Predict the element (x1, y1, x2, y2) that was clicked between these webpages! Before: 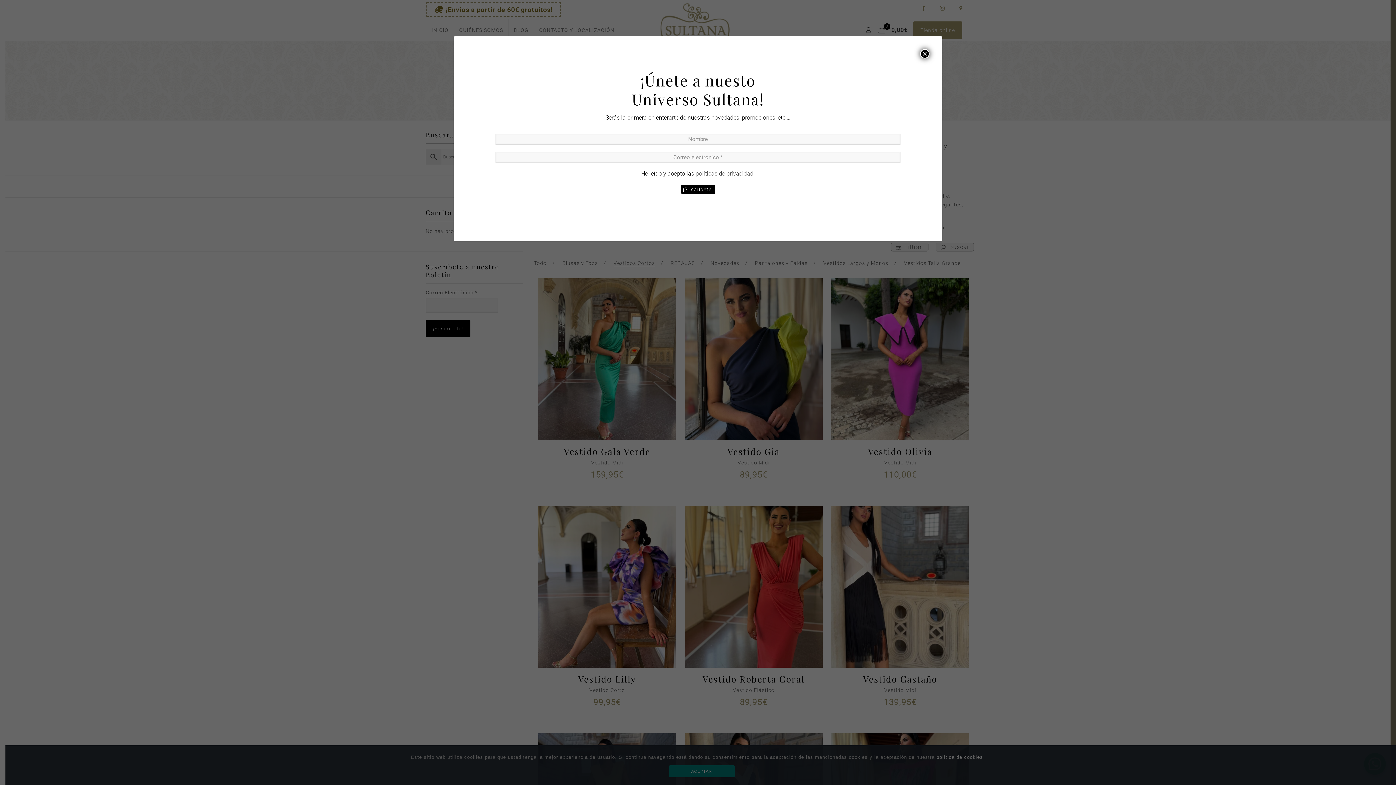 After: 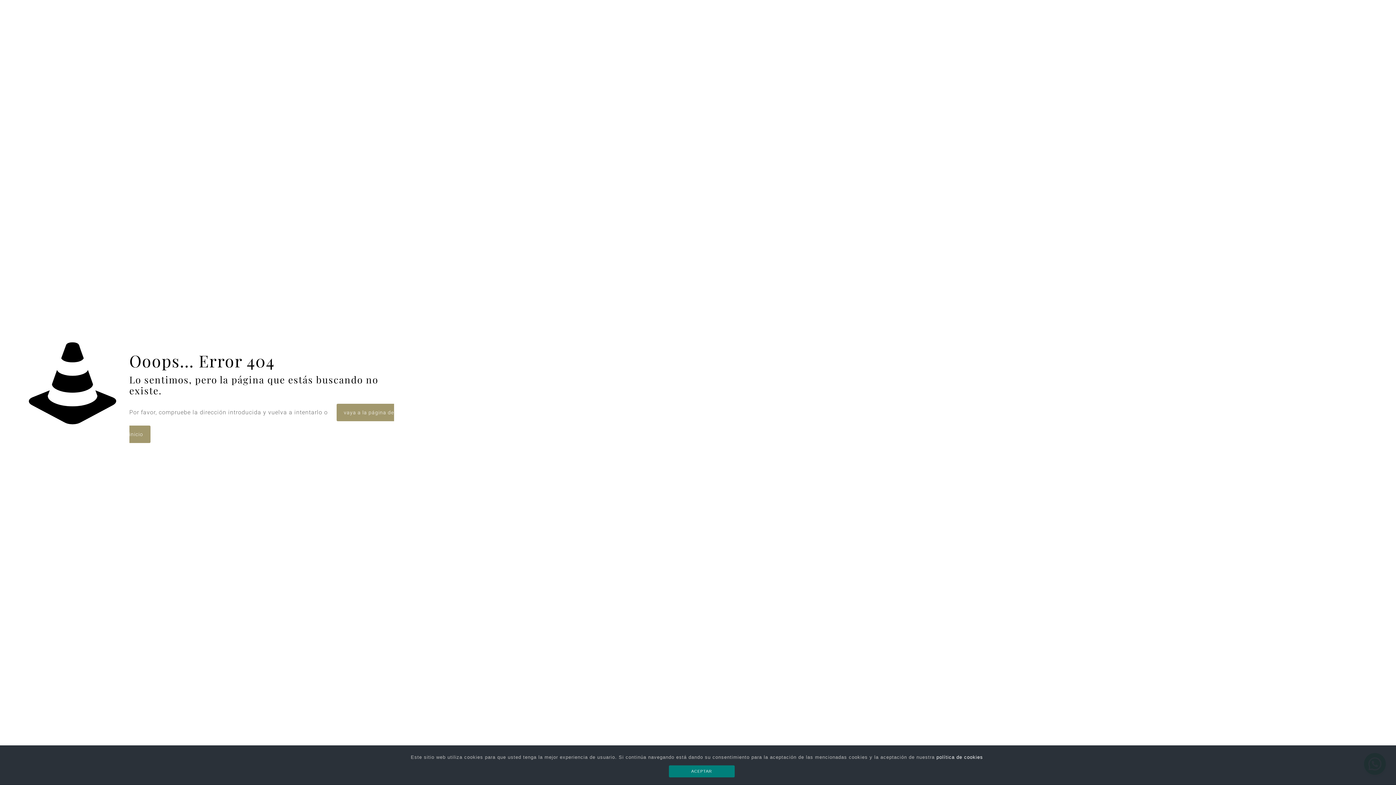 Action: bbox: (695, 170, 755, 177) label: políticas de privacidad.